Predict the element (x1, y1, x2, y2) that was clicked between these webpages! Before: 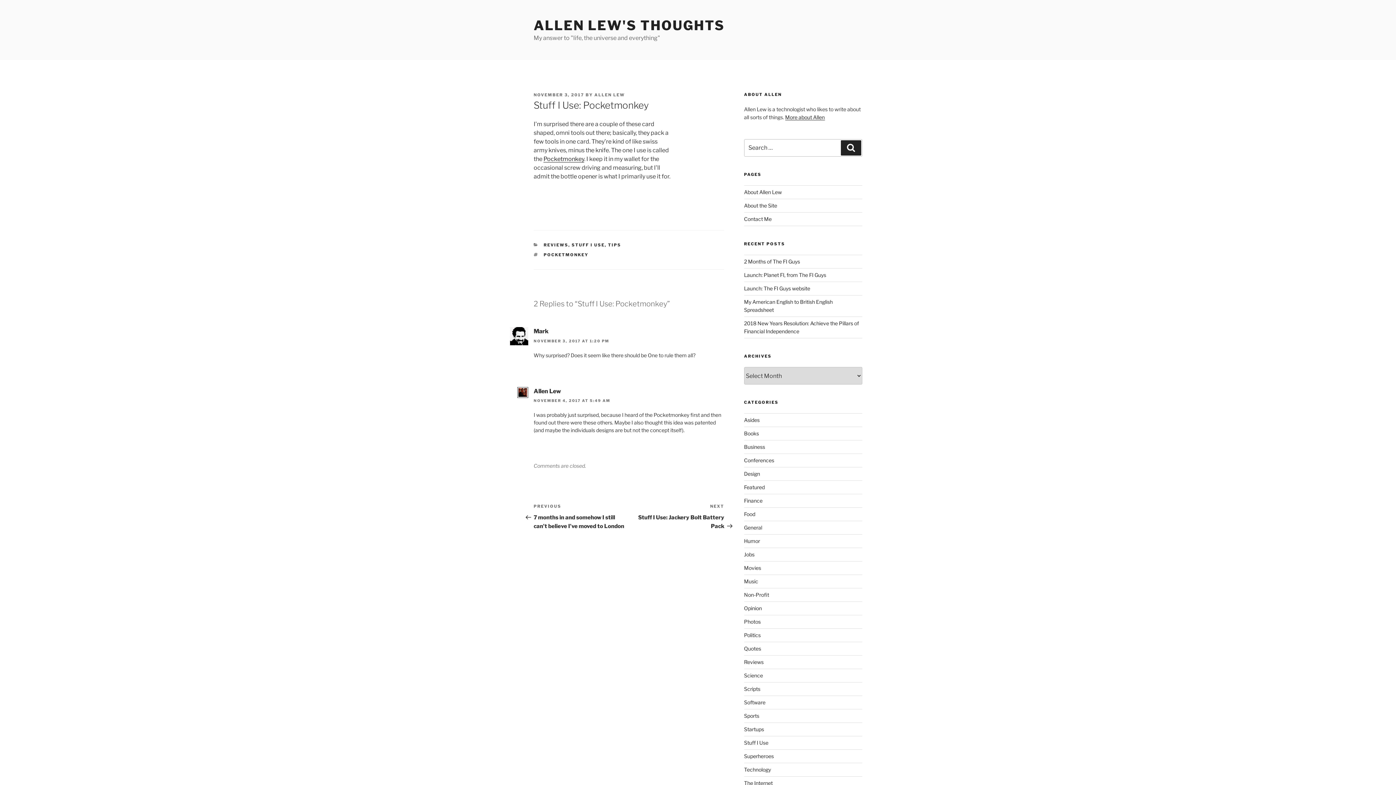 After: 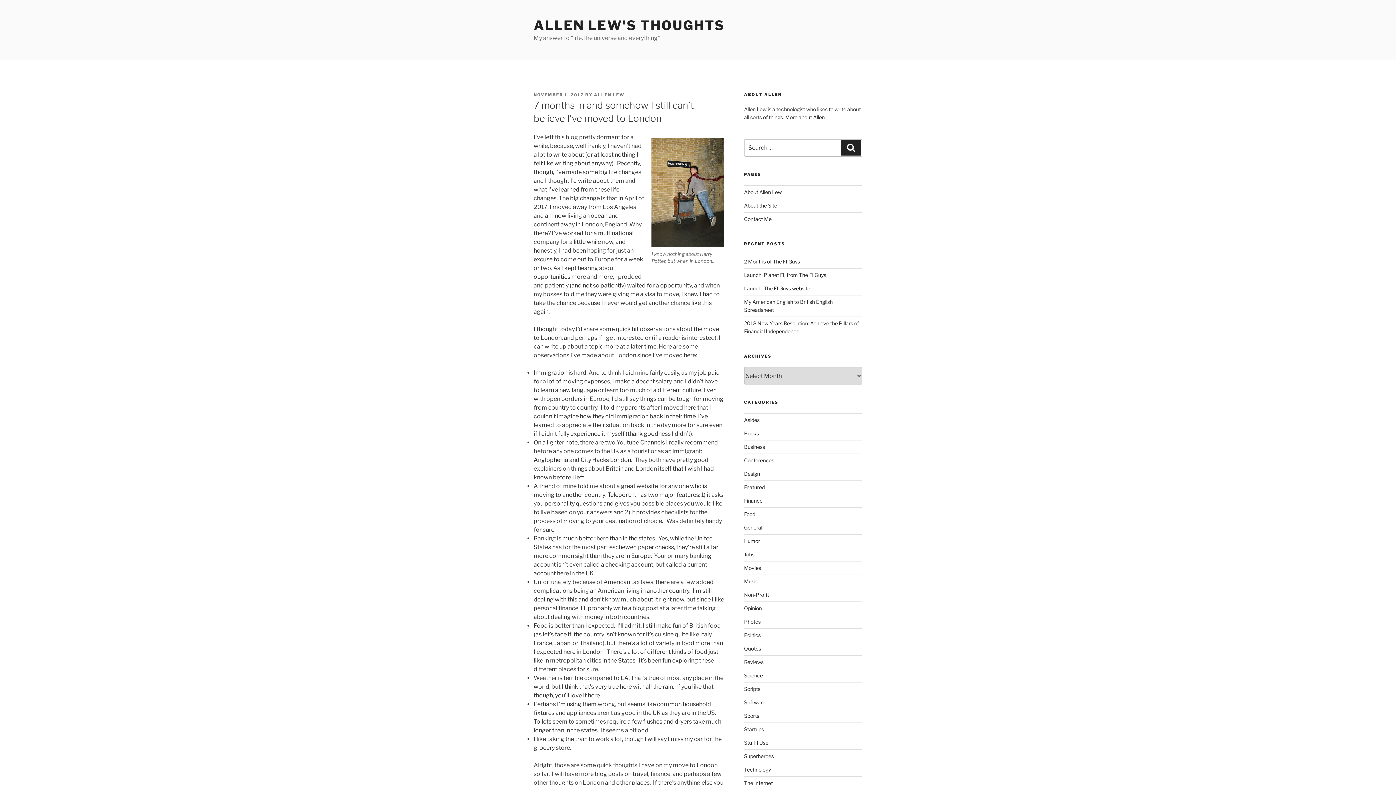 Action: bbox: (533, 503, 629, 529) label: Previous Post
PREVIOUS
7 months in and somehow I still can’t believe I’ve moved to London